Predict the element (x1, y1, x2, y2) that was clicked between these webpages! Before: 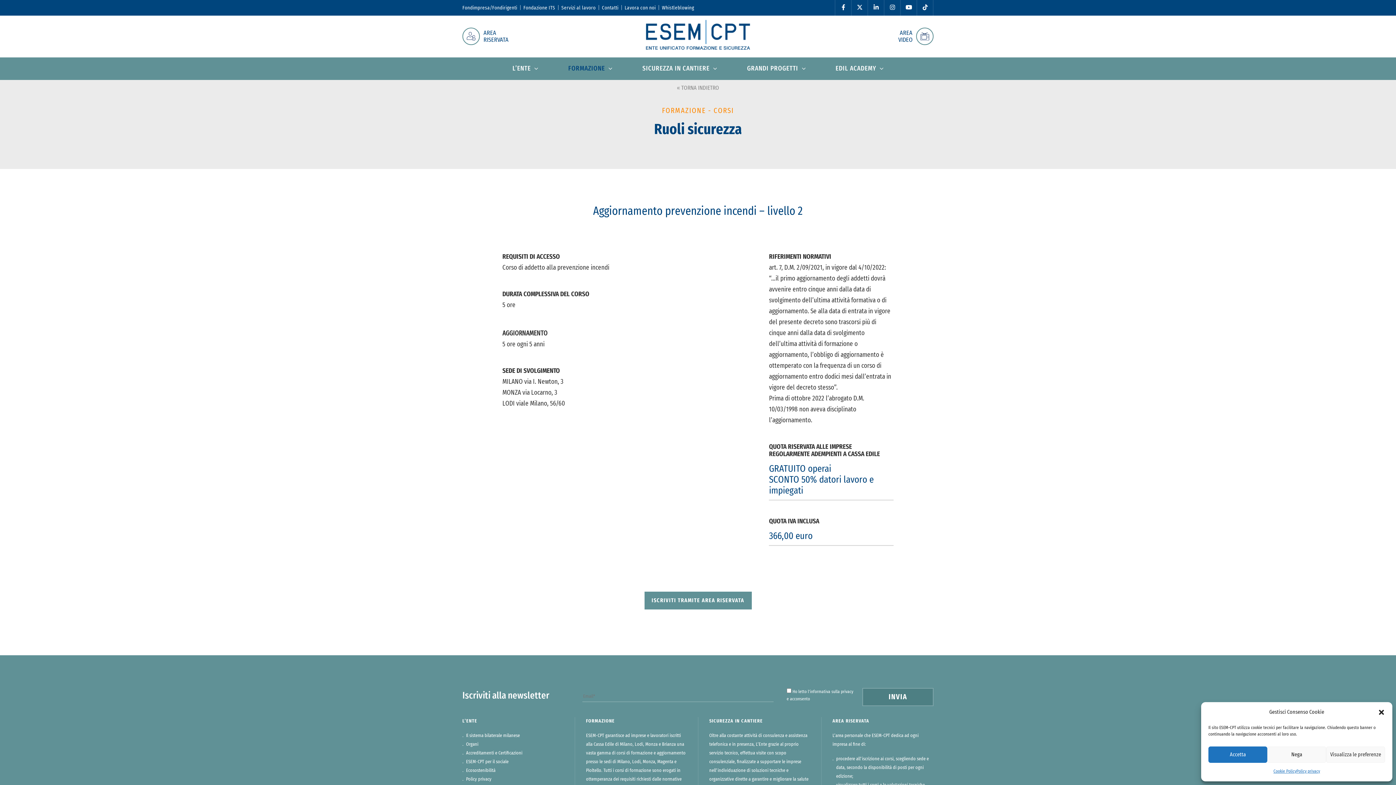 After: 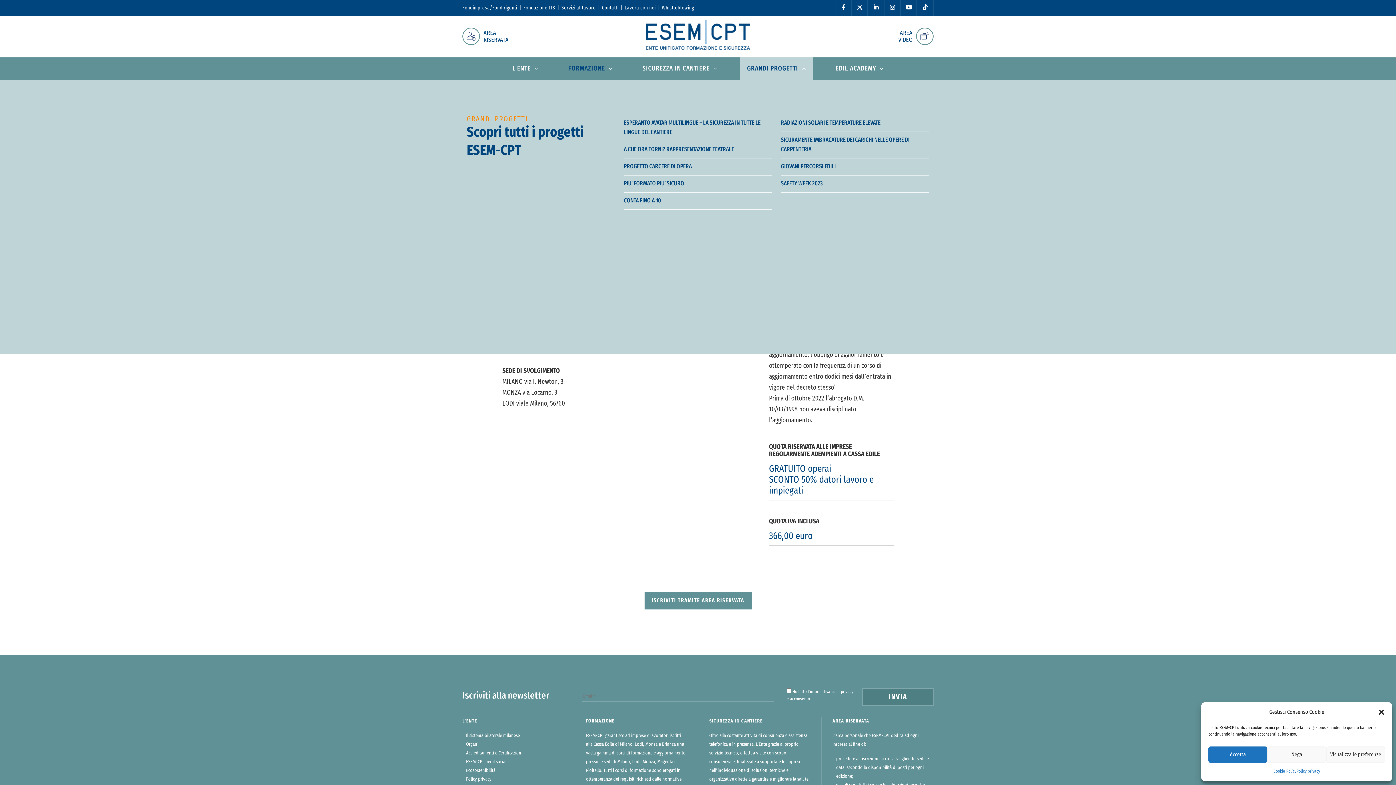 Action: label: GRANDI PROGETTI bbox: (740, 57, 812, 79)